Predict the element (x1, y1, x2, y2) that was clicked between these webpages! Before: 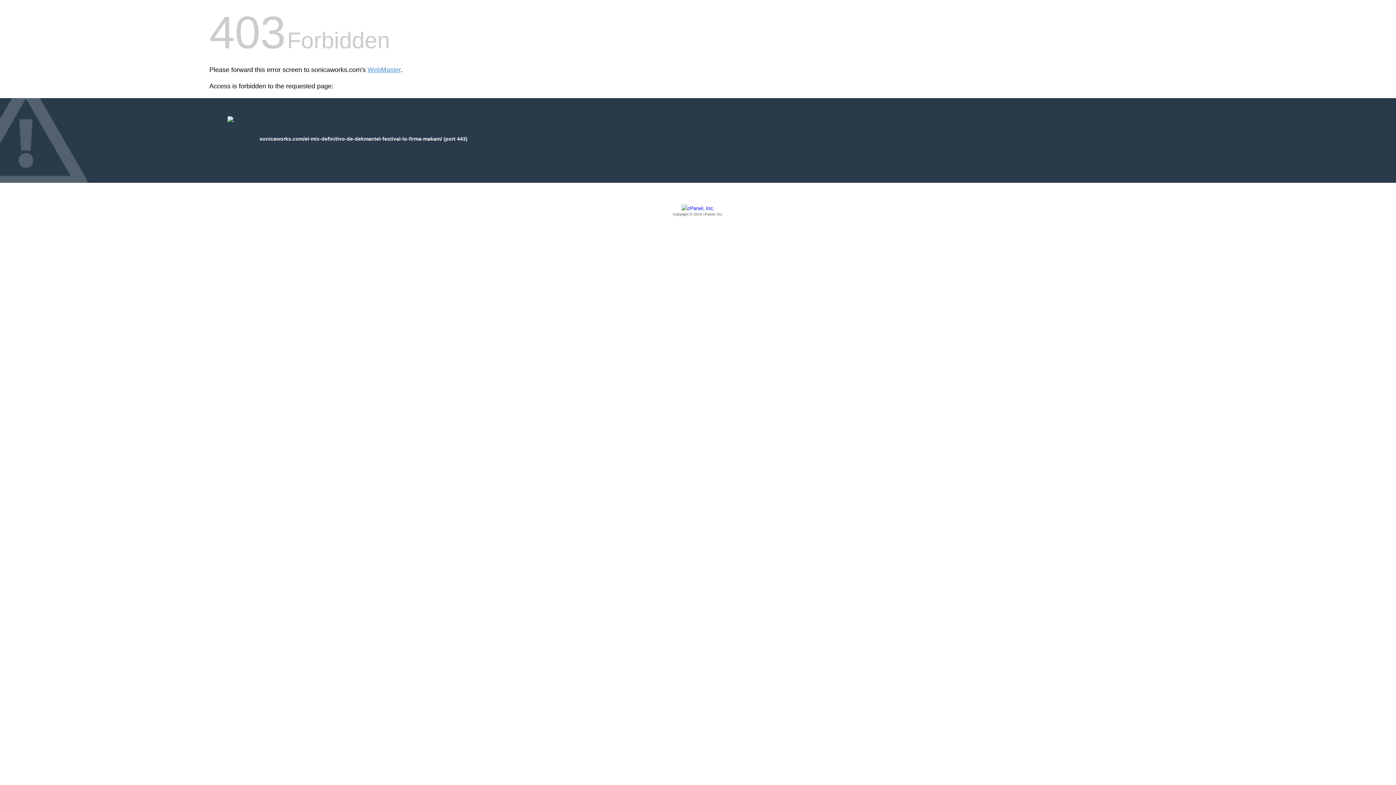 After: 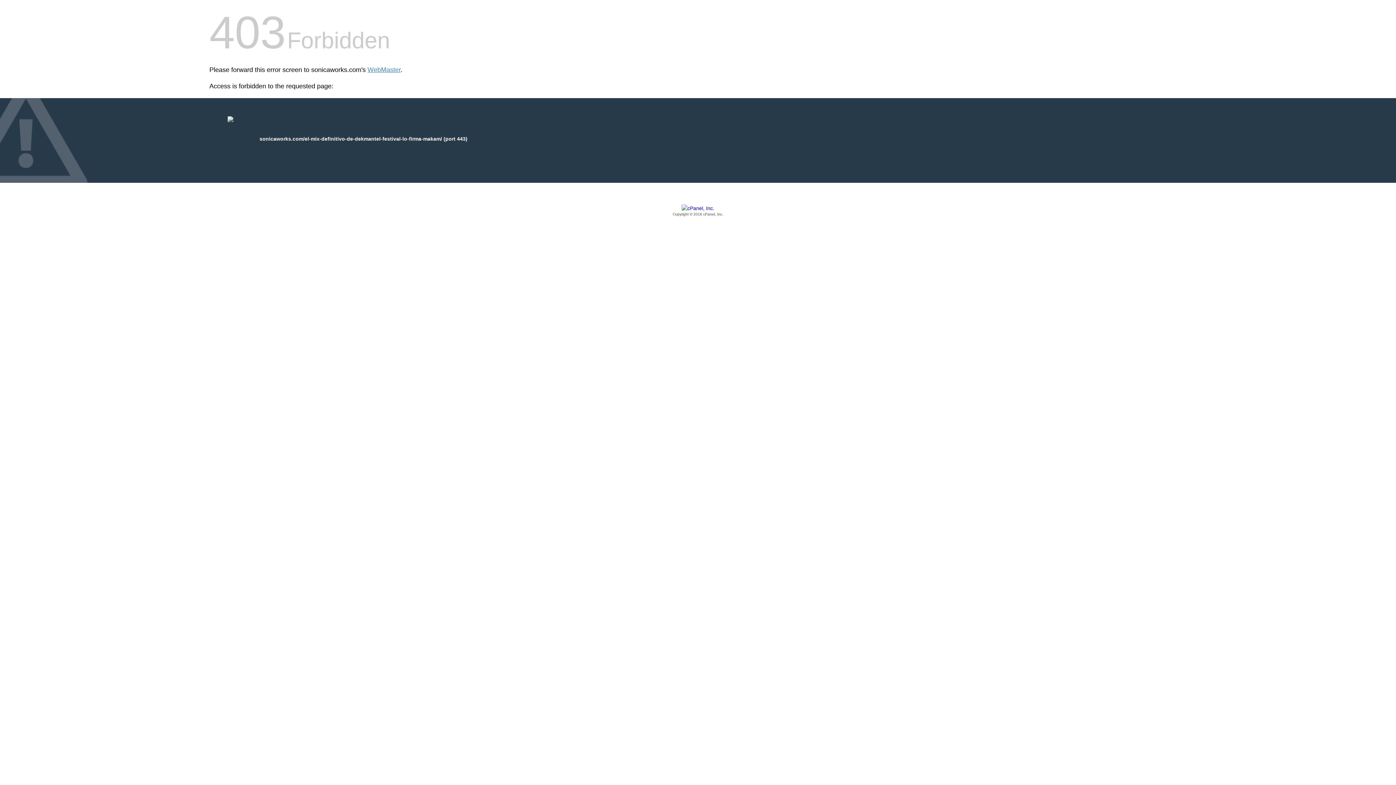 Action: label: Copyright © 2016 cPanel, Inc. bbox: (209, 205, 1186, 217)